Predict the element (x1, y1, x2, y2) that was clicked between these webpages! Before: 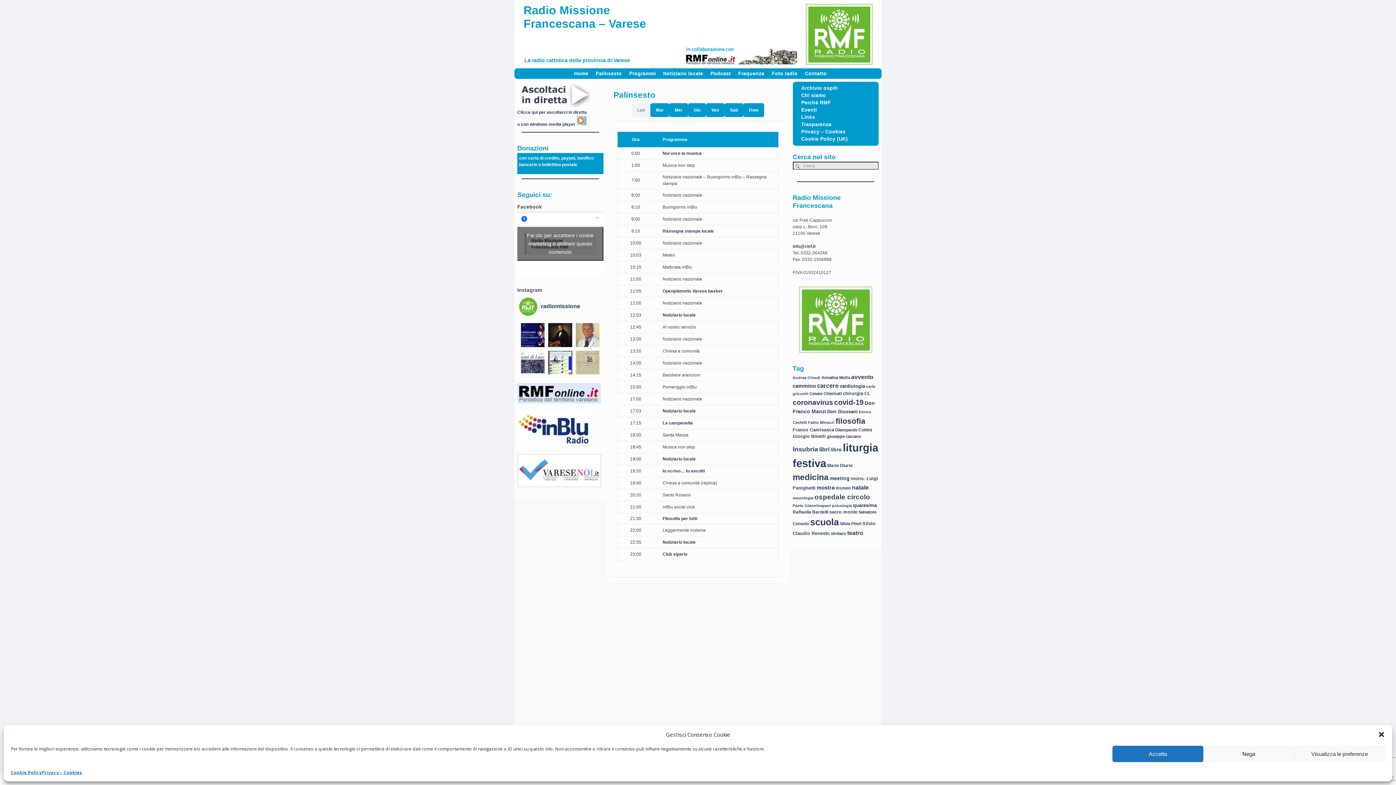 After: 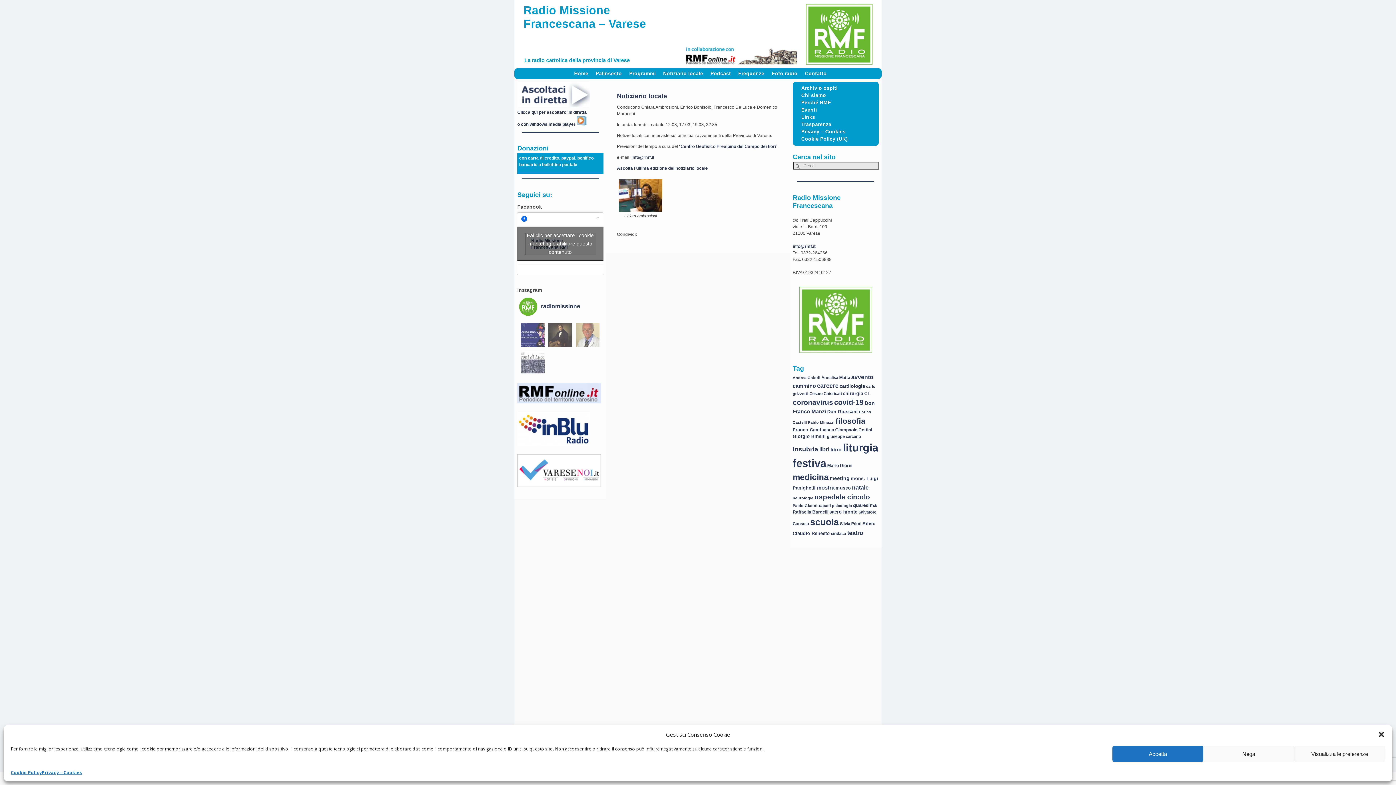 Action: bbox: (662, 408, 695, 413) label: Notiziario locale